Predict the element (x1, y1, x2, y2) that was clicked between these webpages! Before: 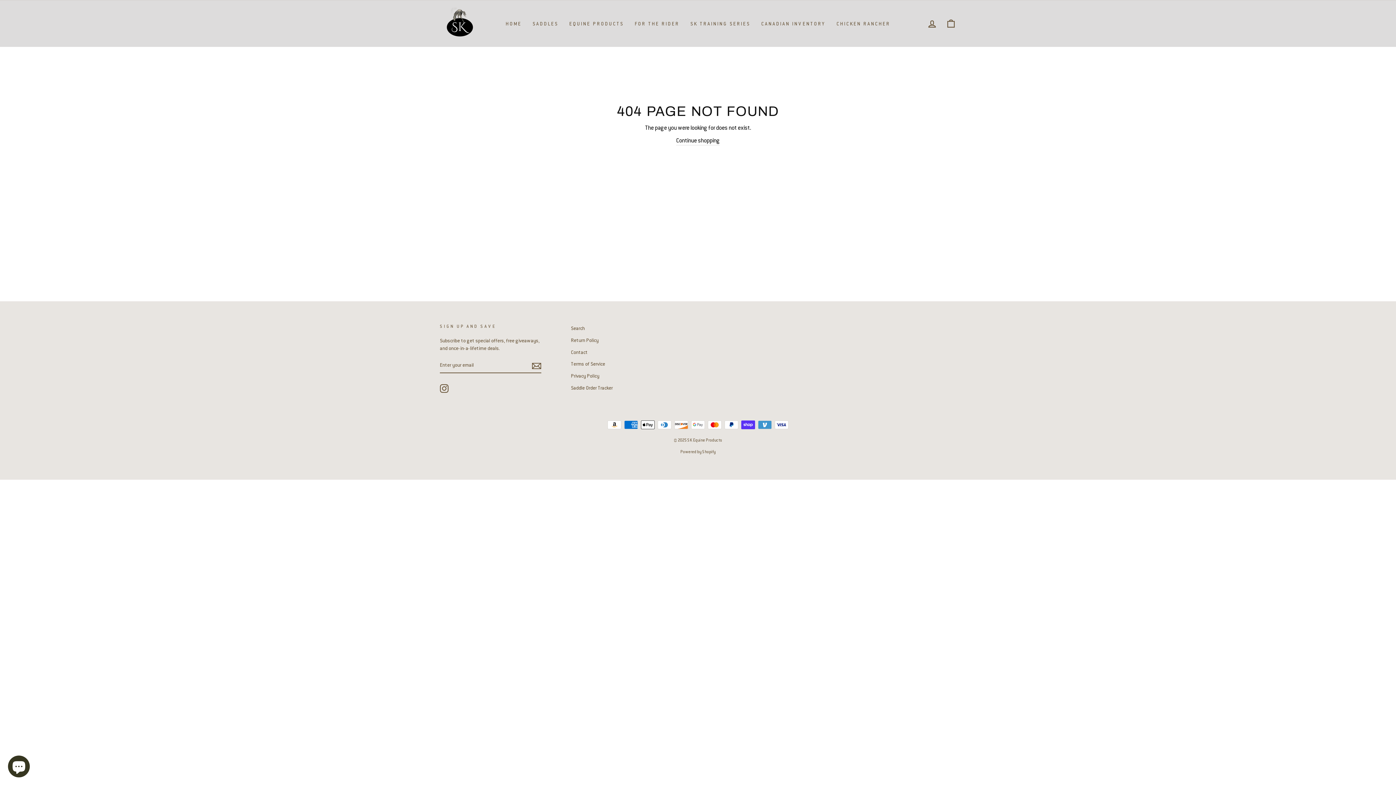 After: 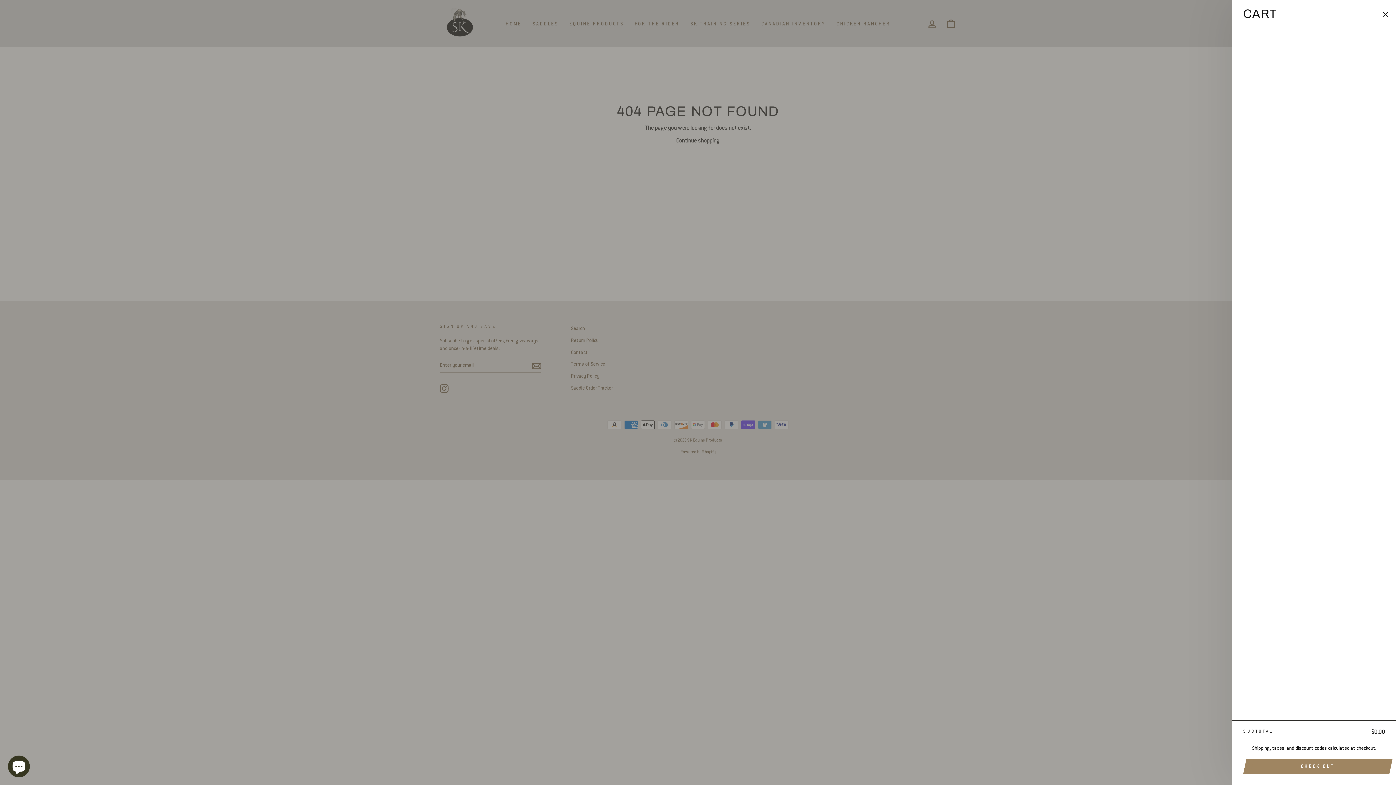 Action: label: CART bbox: (941, 15, 960, 31)